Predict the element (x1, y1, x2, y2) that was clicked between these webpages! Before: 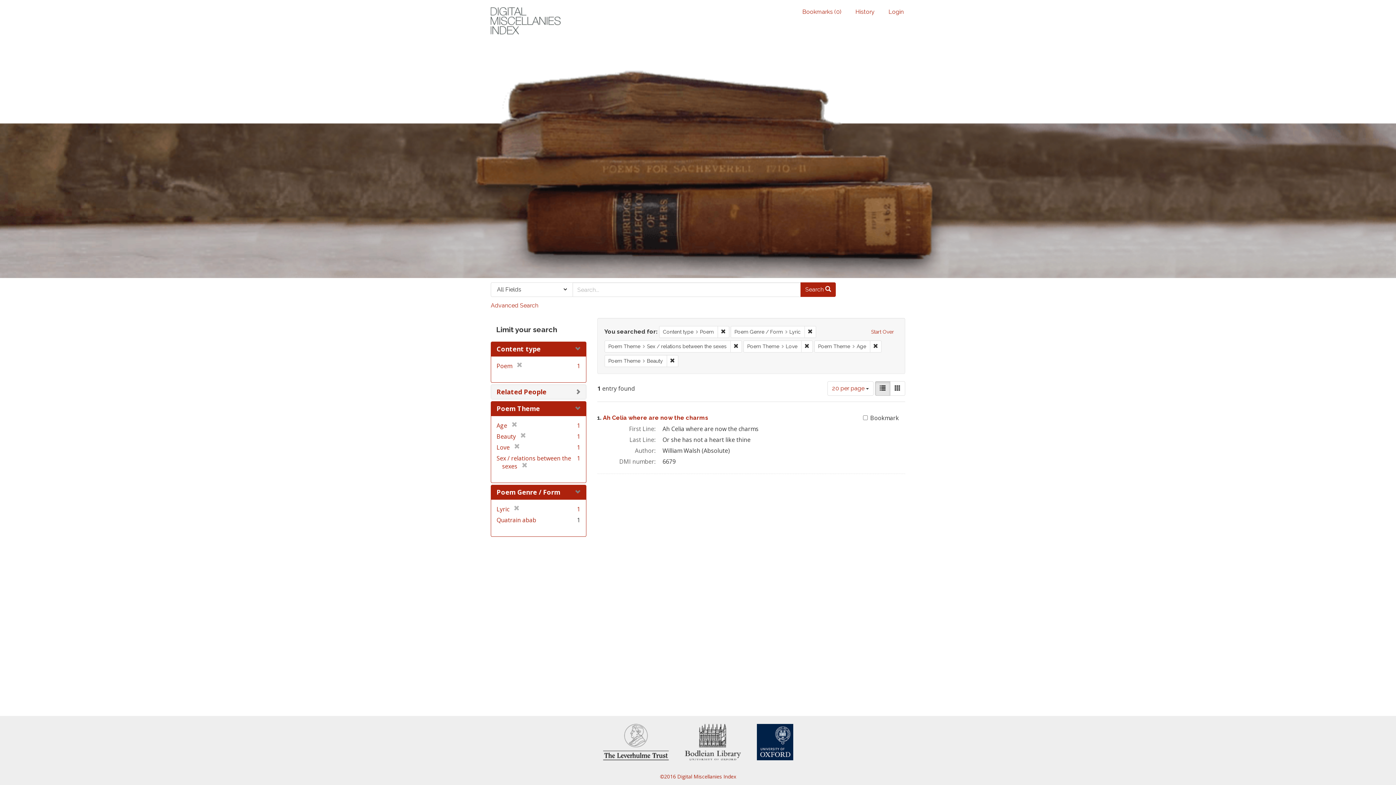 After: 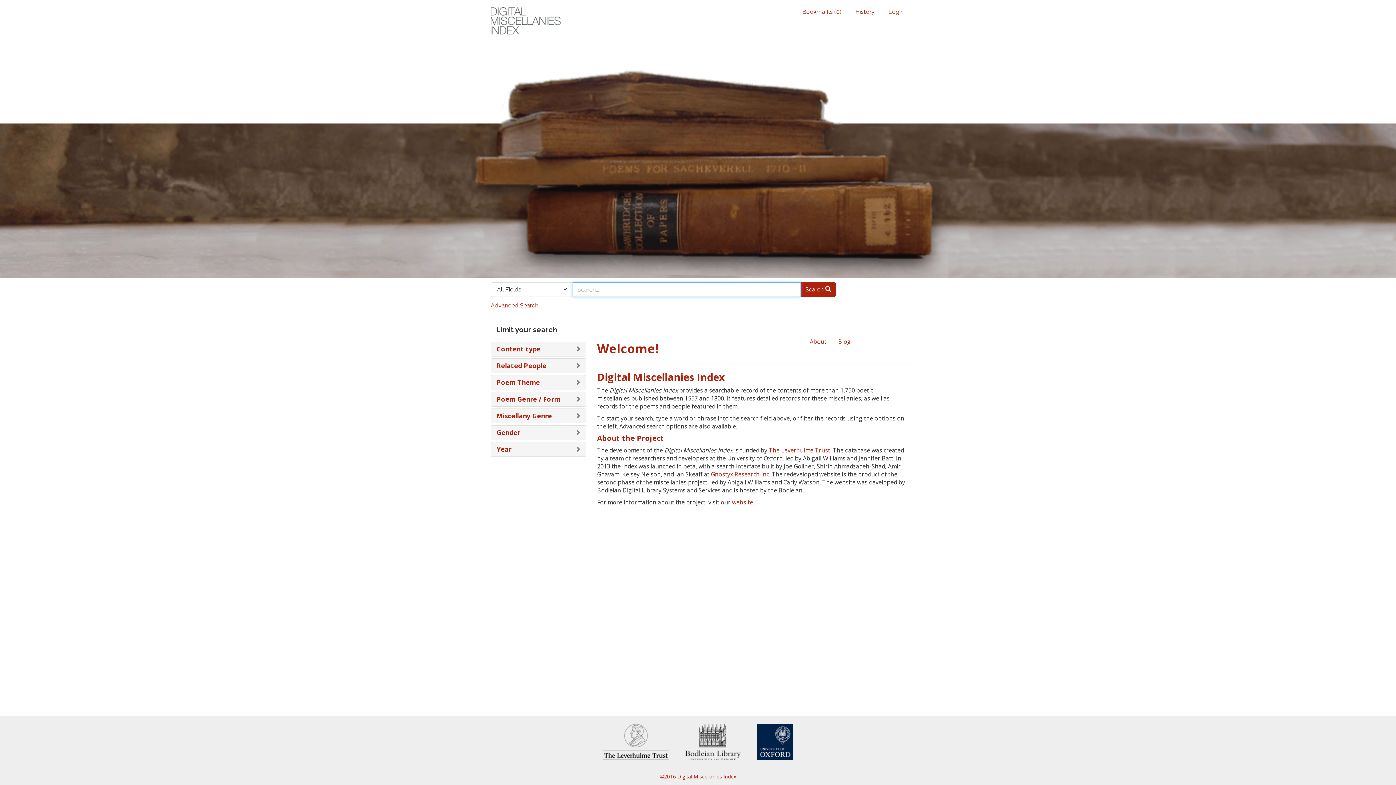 Action: label: Start Over bbox: (867, 326, 898, 338)